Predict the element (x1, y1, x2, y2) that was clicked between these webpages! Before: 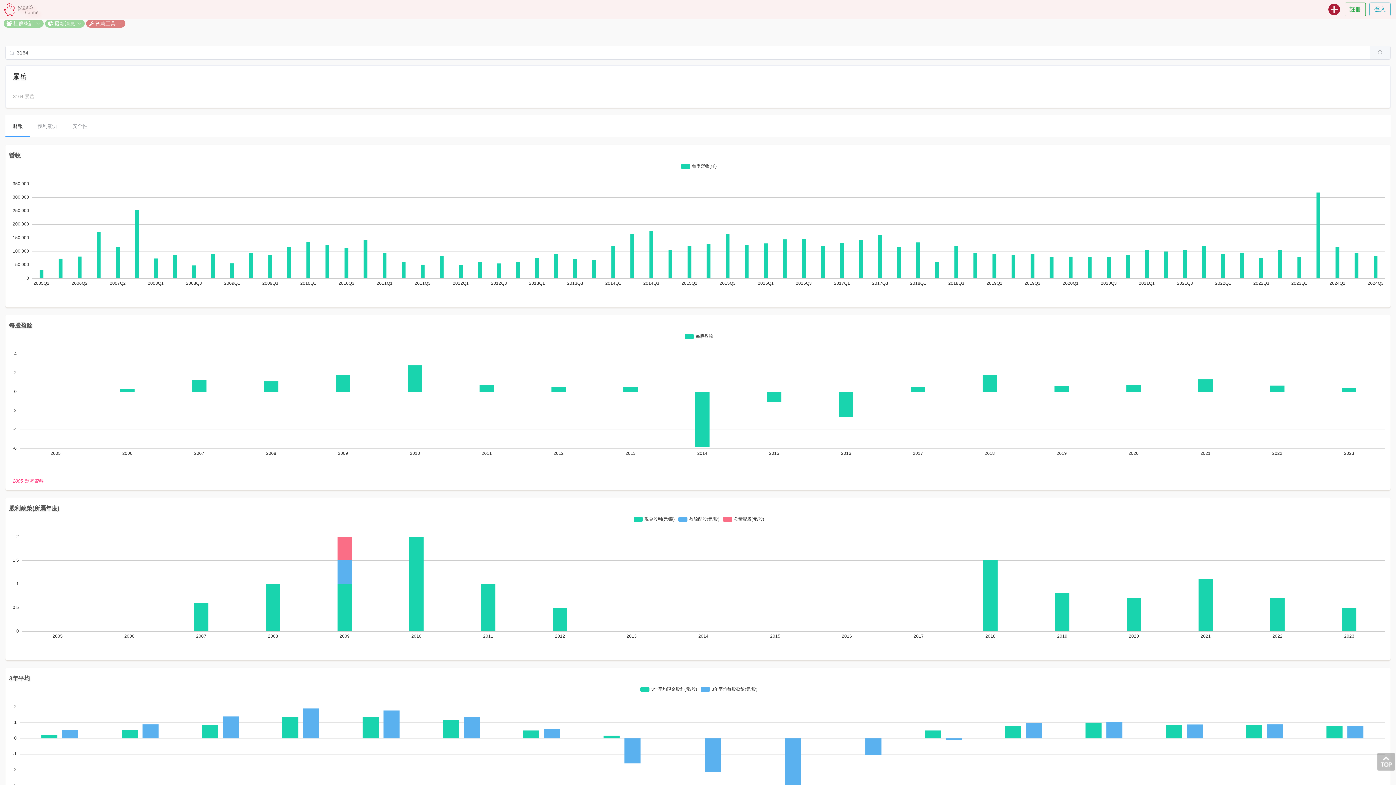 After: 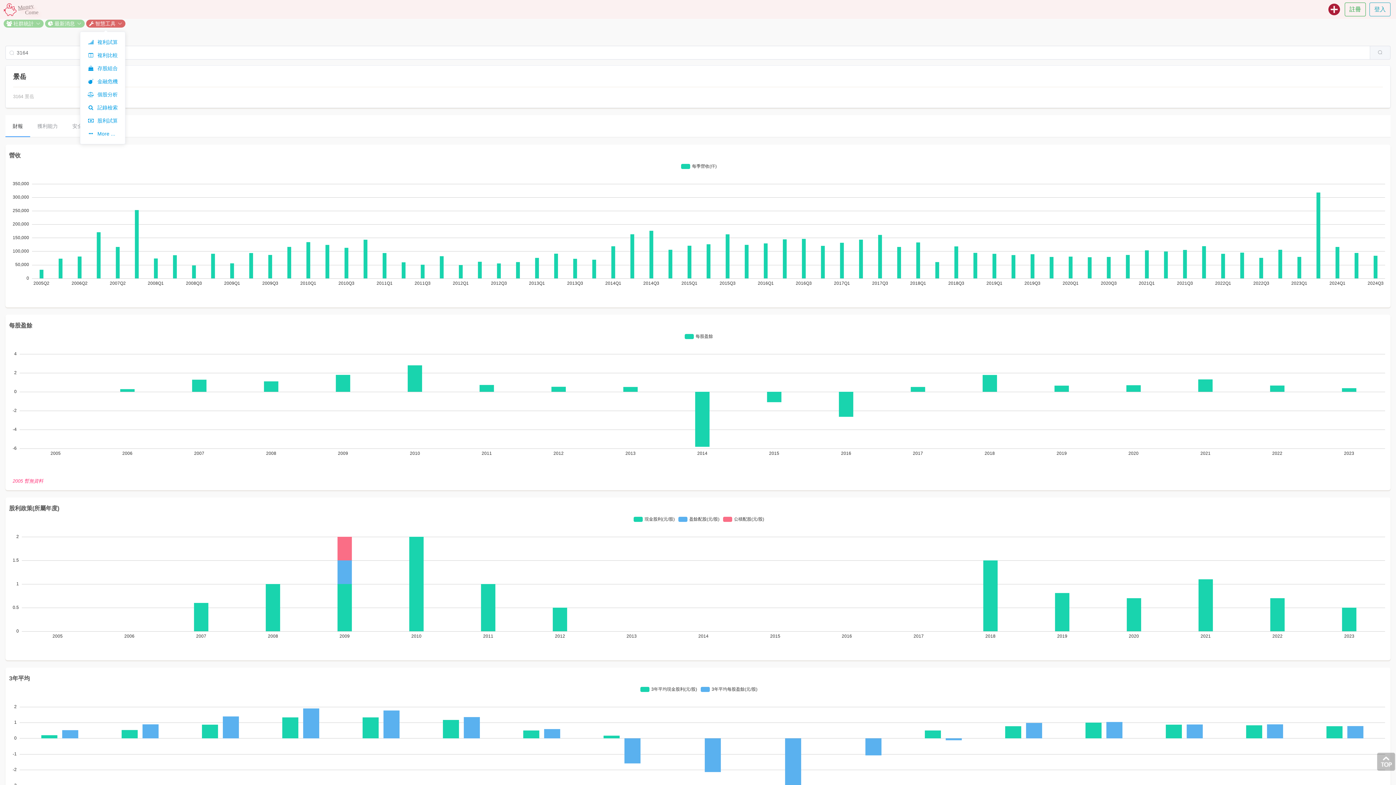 Action: bbox: (86, 19, 125, 27) label:  智慧工具